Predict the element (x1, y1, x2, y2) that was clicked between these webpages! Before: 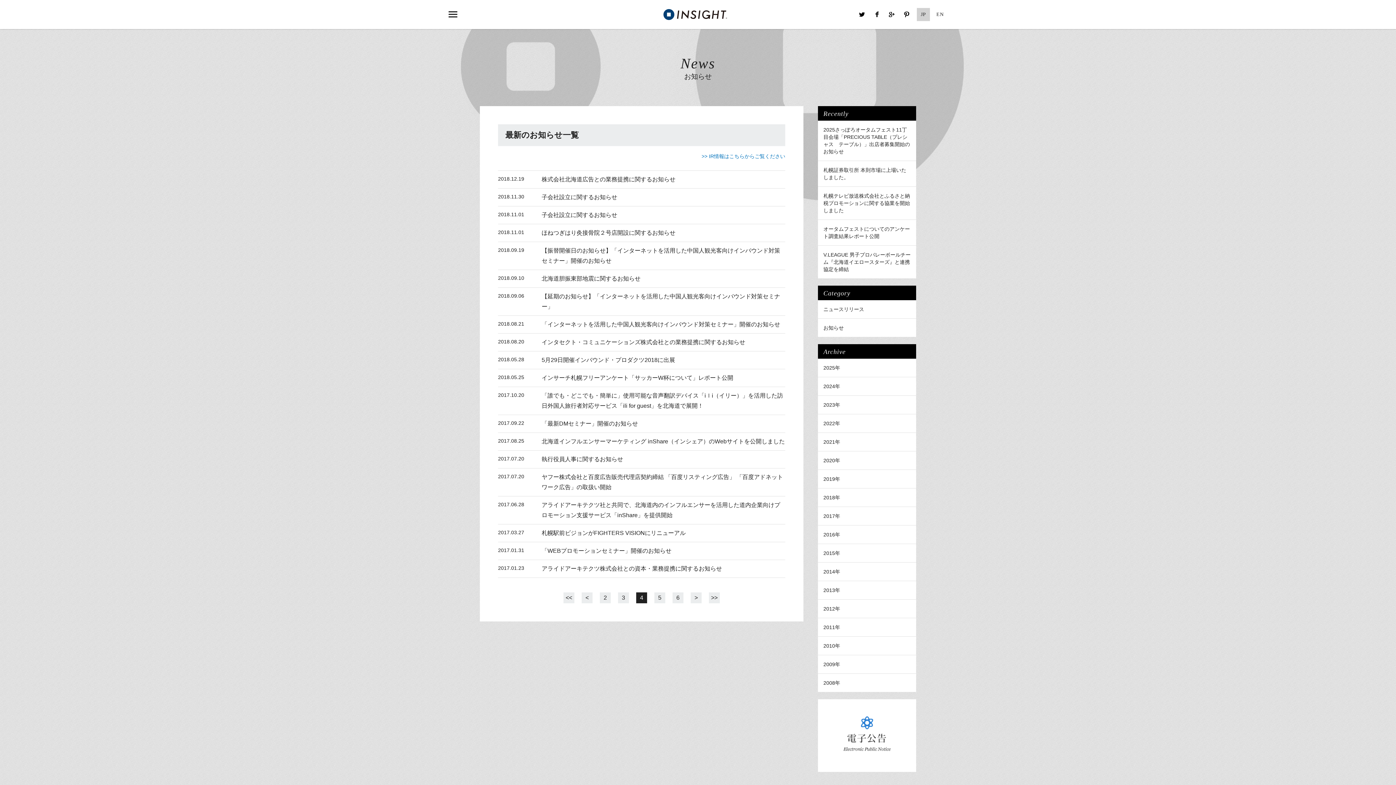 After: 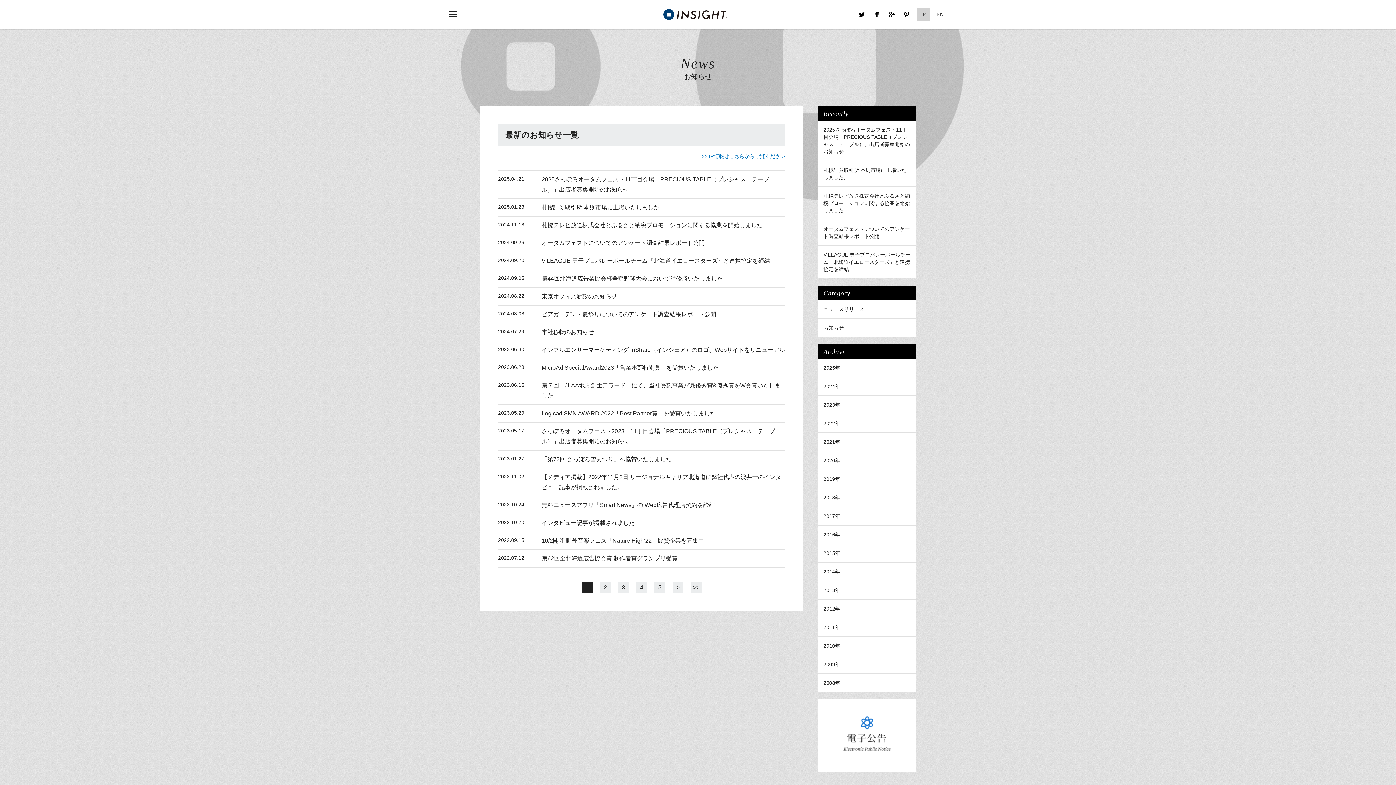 Action: label: << bbox: (563, 592, 574, 603)